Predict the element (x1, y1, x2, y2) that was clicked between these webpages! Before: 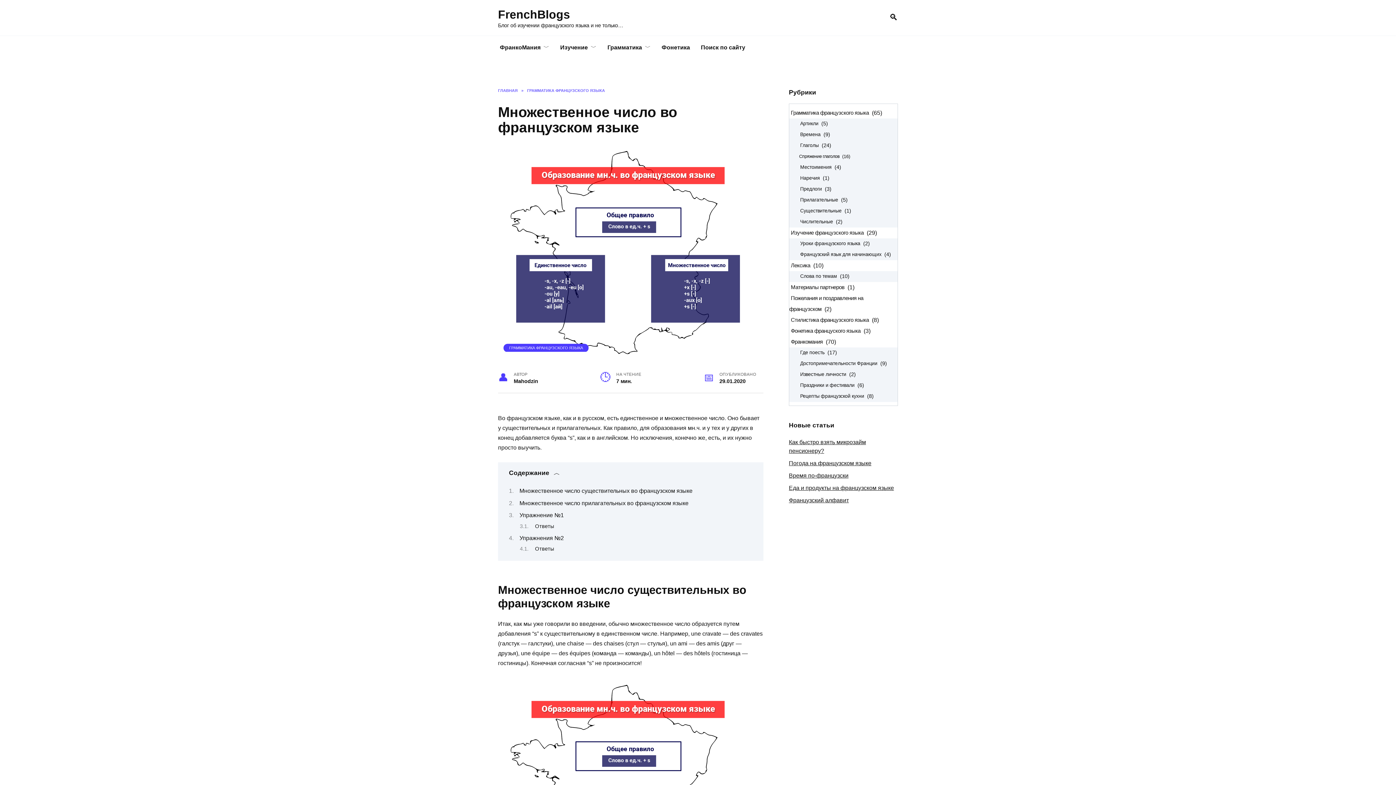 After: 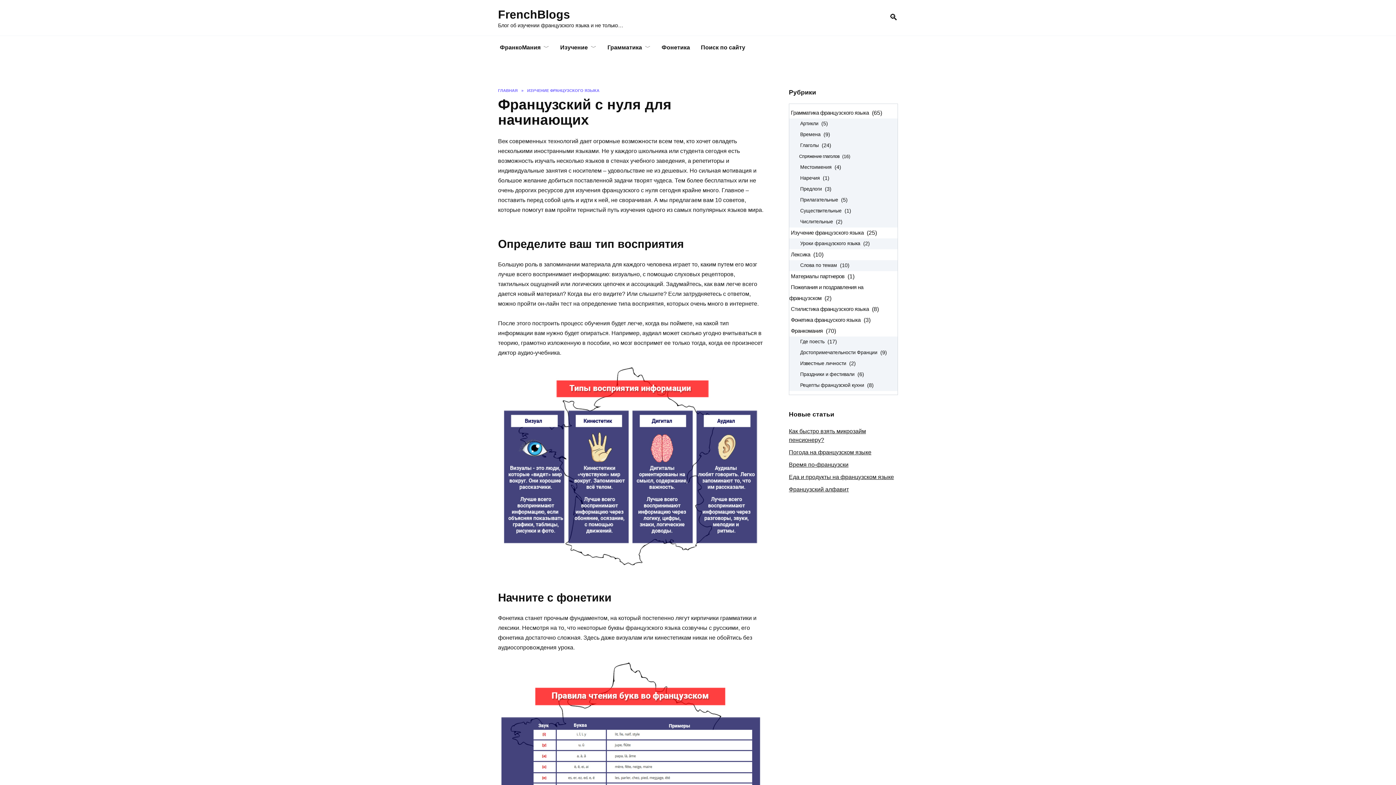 Action: label: Французский язык для начинающих bbox: (789, 248, 883, 260)